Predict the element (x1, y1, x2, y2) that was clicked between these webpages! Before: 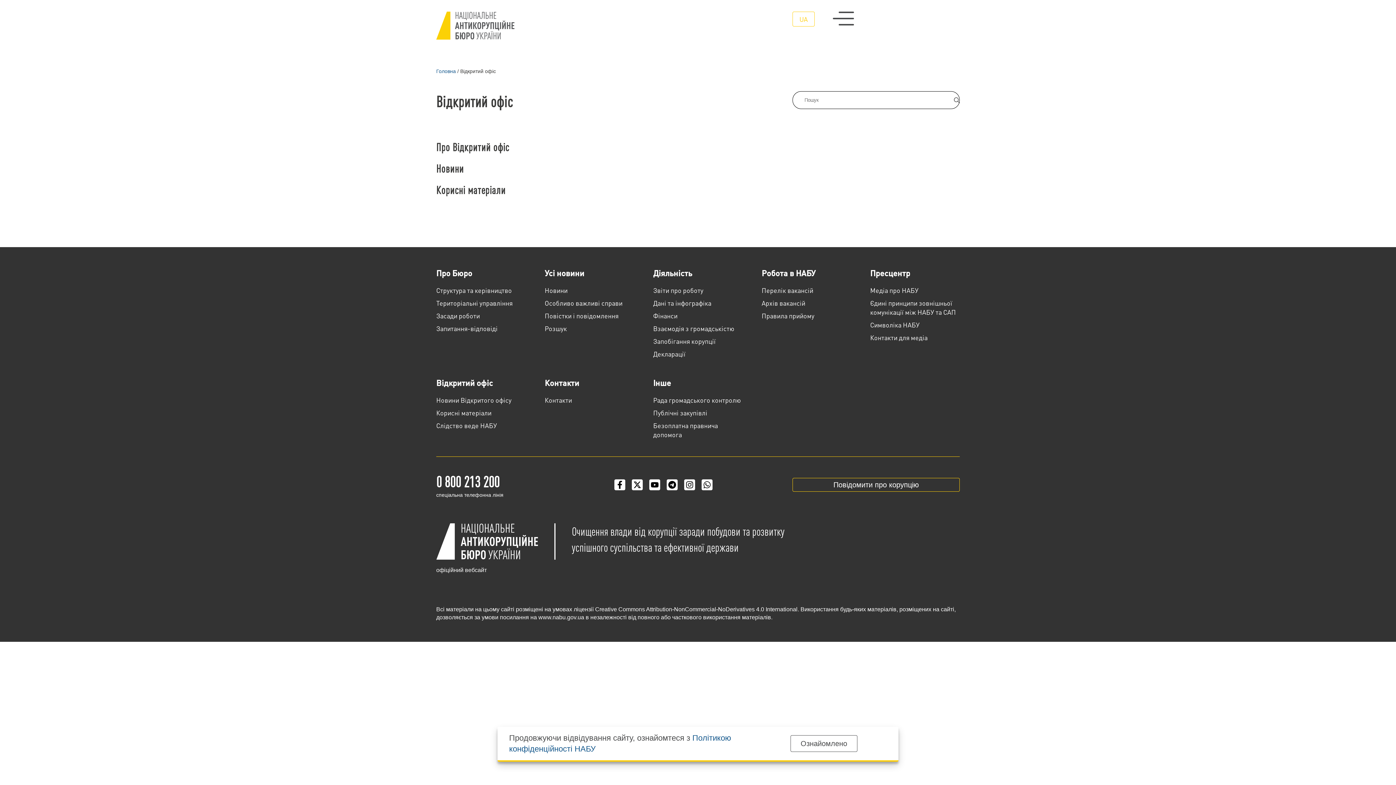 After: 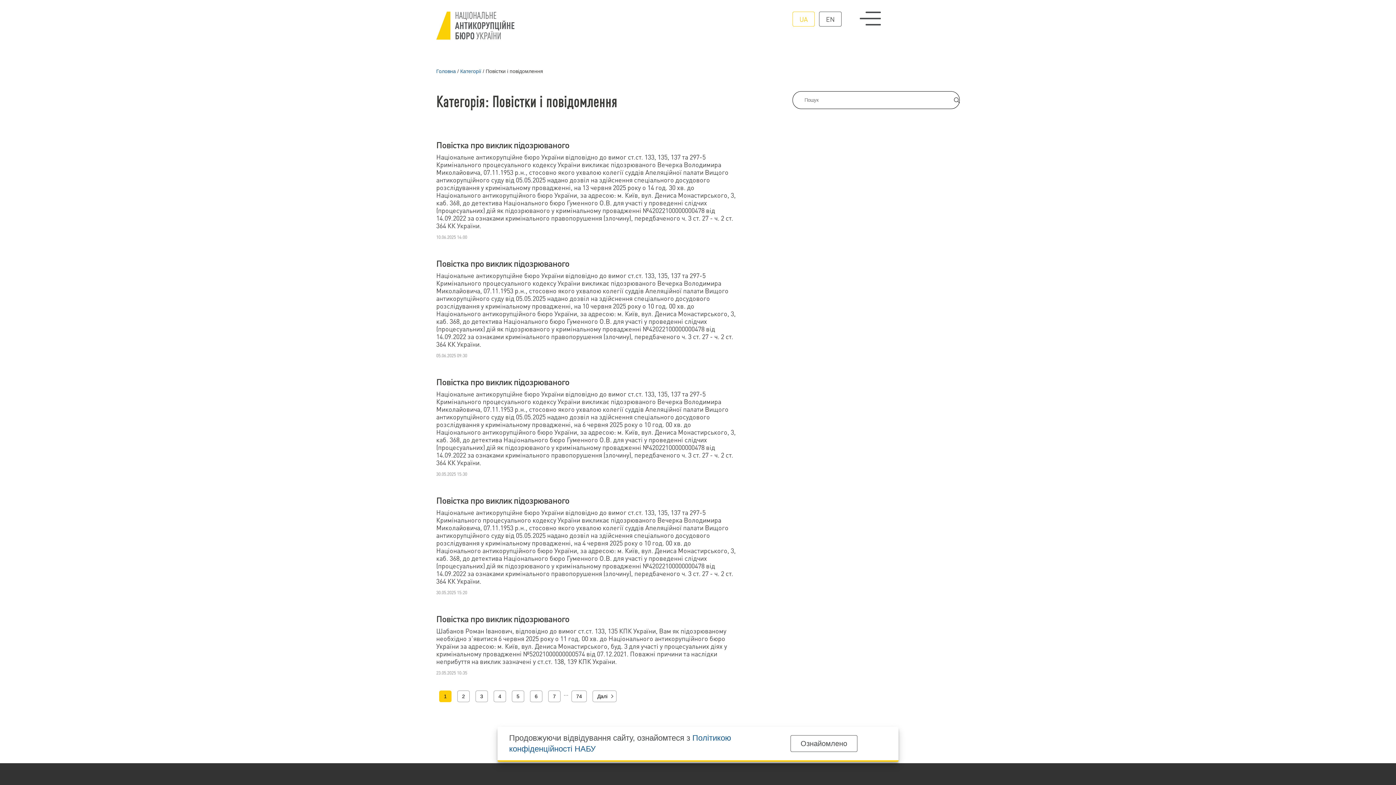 Action: label: Повістки і повідомлення bbox: (544, 311, 618, 320)